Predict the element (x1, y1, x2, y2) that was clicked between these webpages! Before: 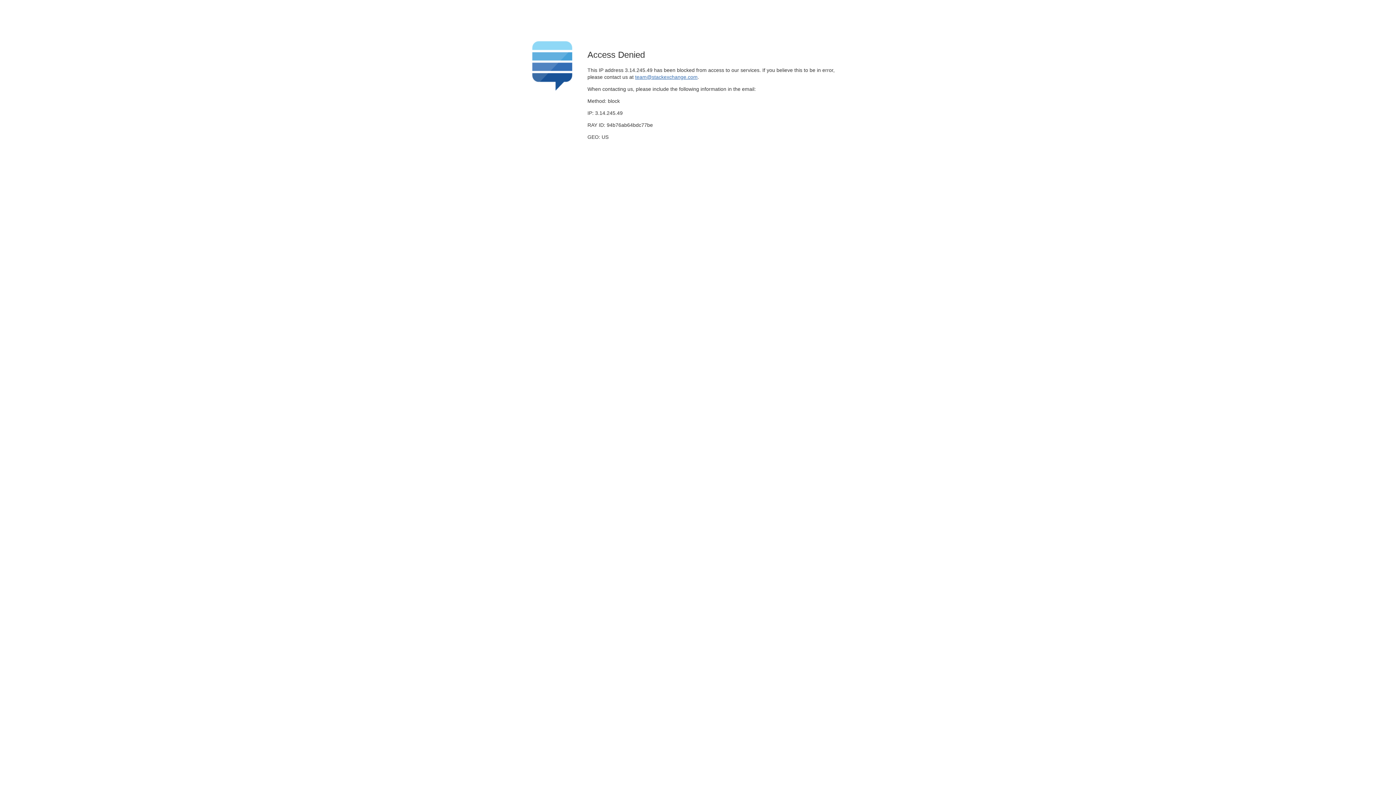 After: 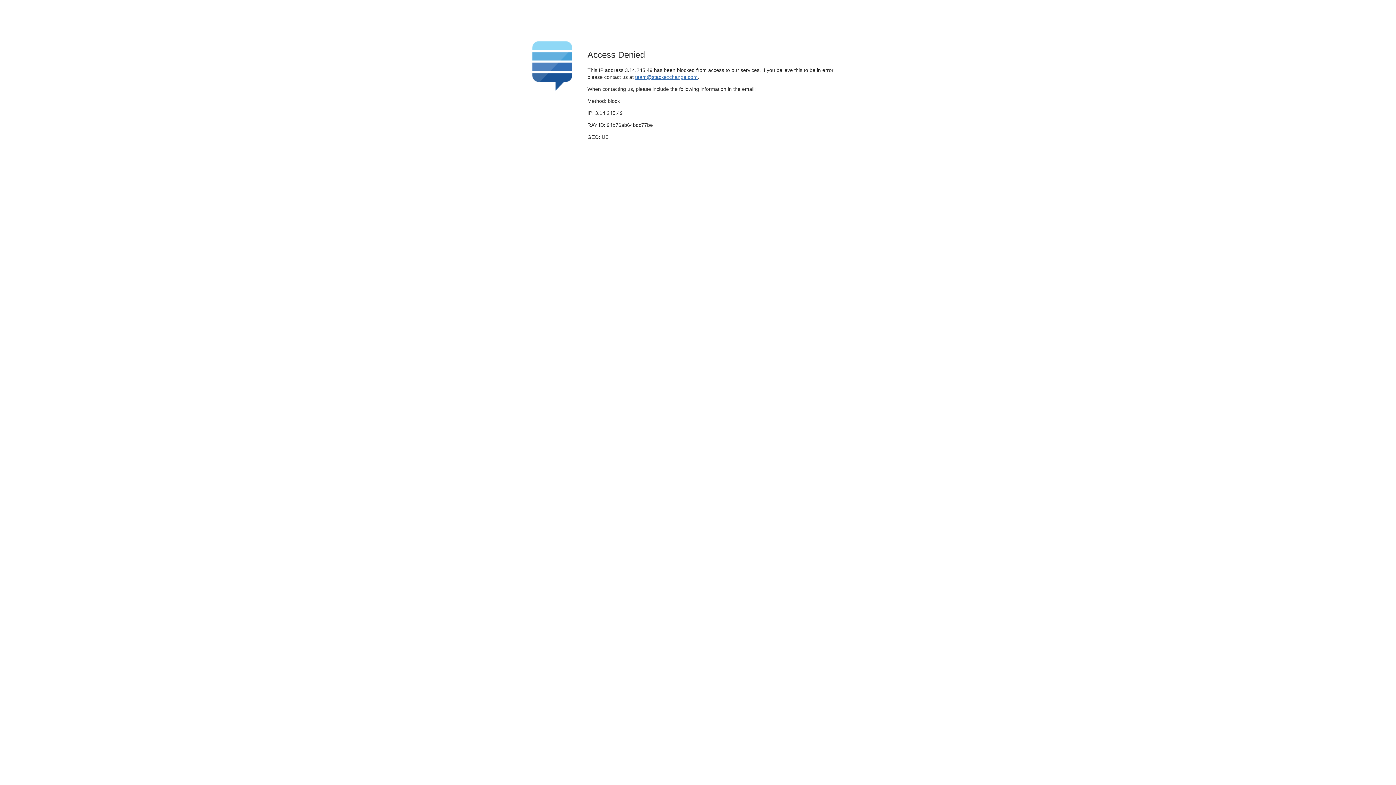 Action: bbox: (635, 74, 697, 79) label: team@stackexchange.com